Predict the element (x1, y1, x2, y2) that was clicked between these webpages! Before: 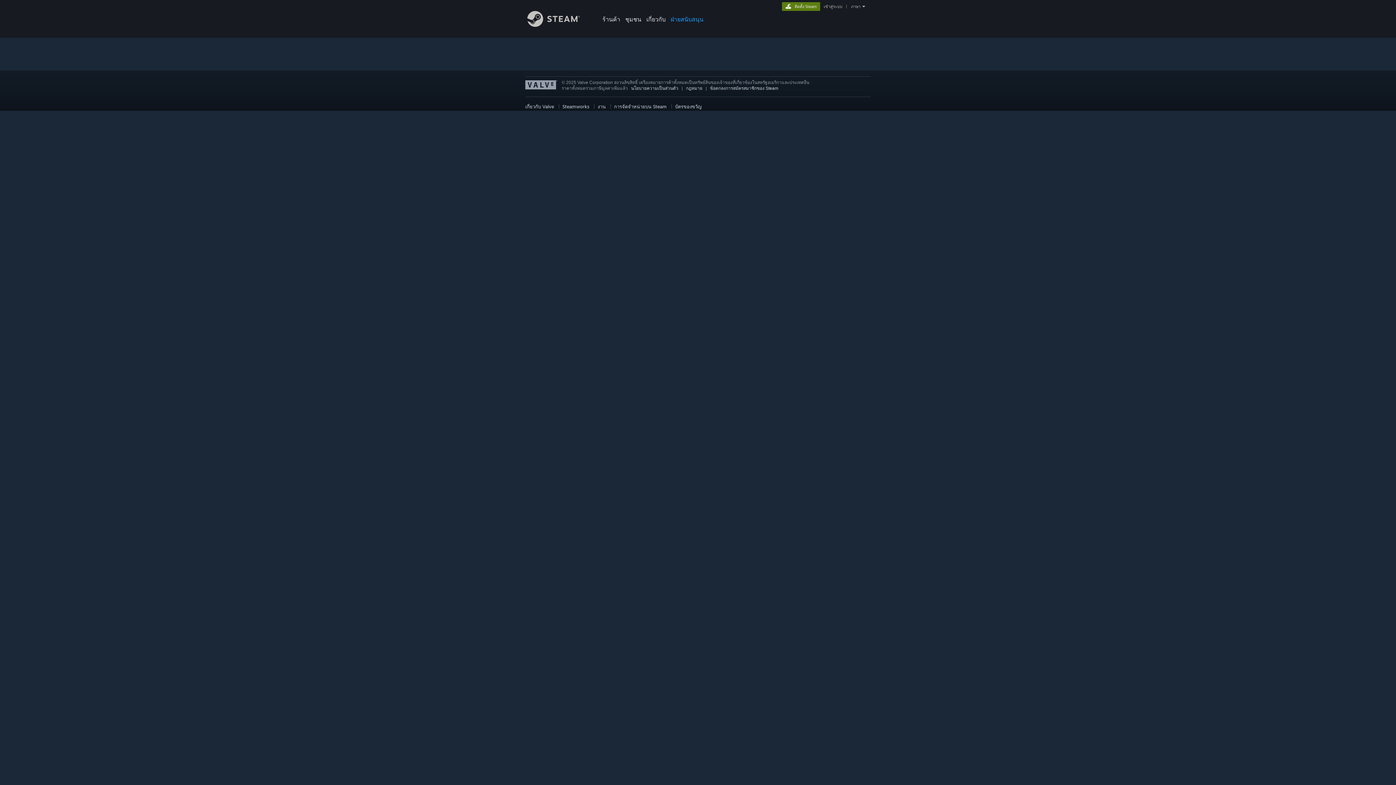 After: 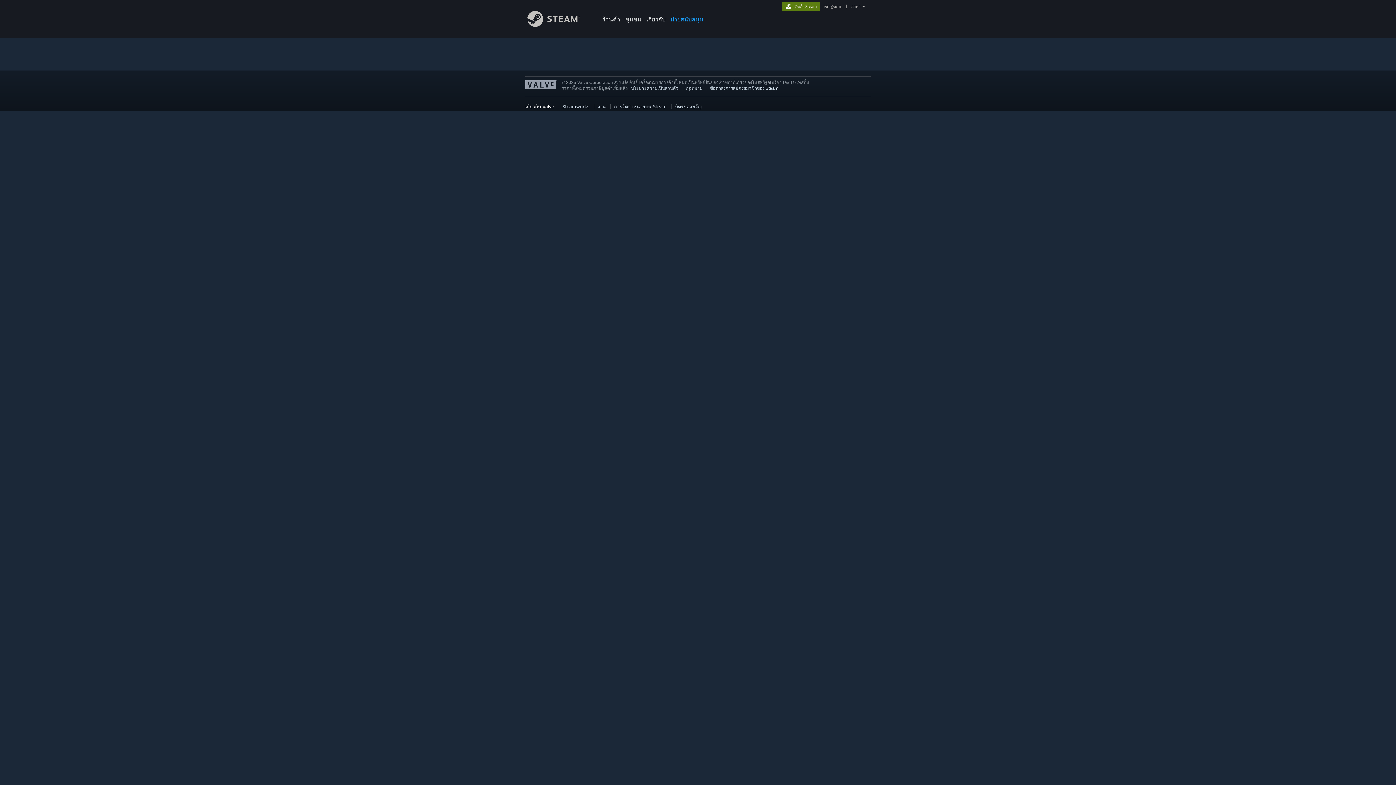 Action: bbox: (525, 103, 554, 109) label: เกี่ยวกับ Valve